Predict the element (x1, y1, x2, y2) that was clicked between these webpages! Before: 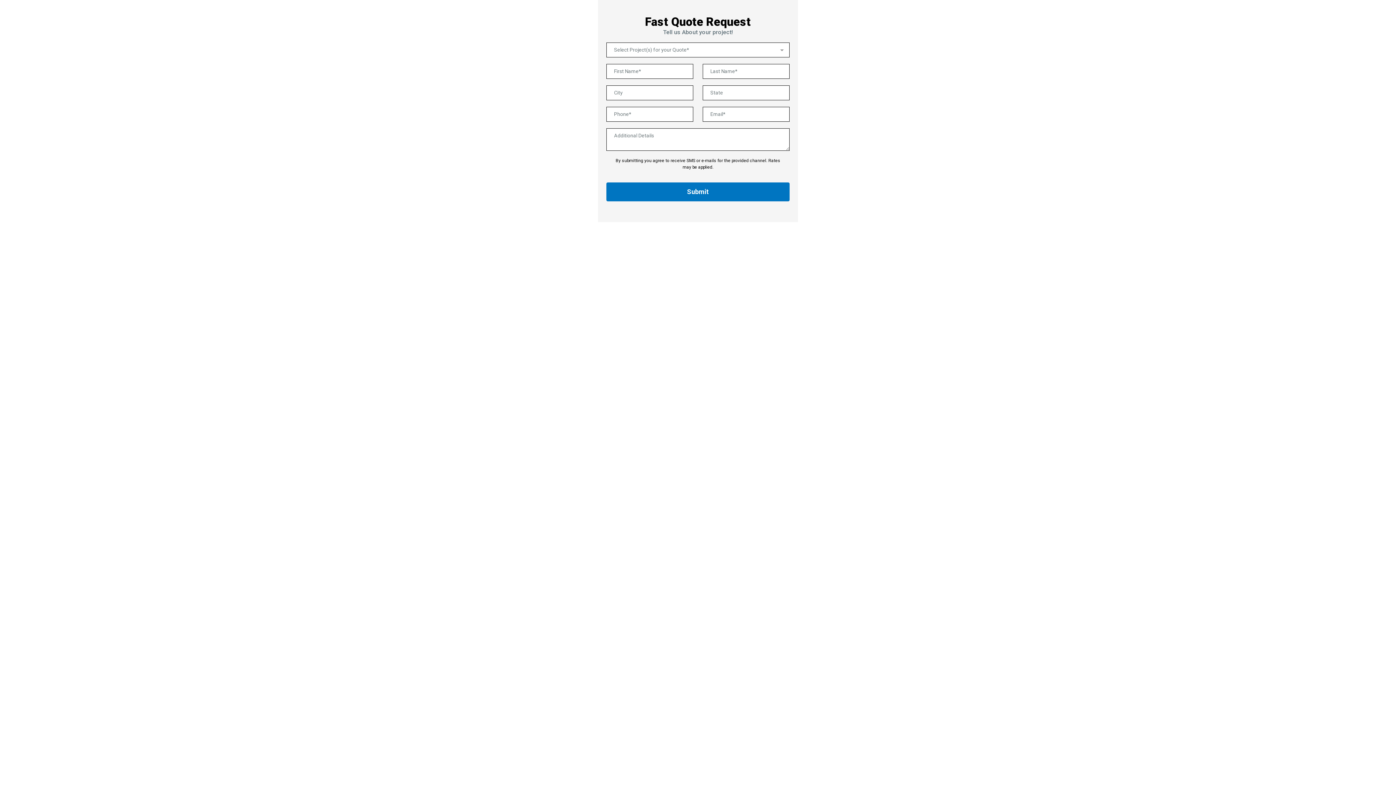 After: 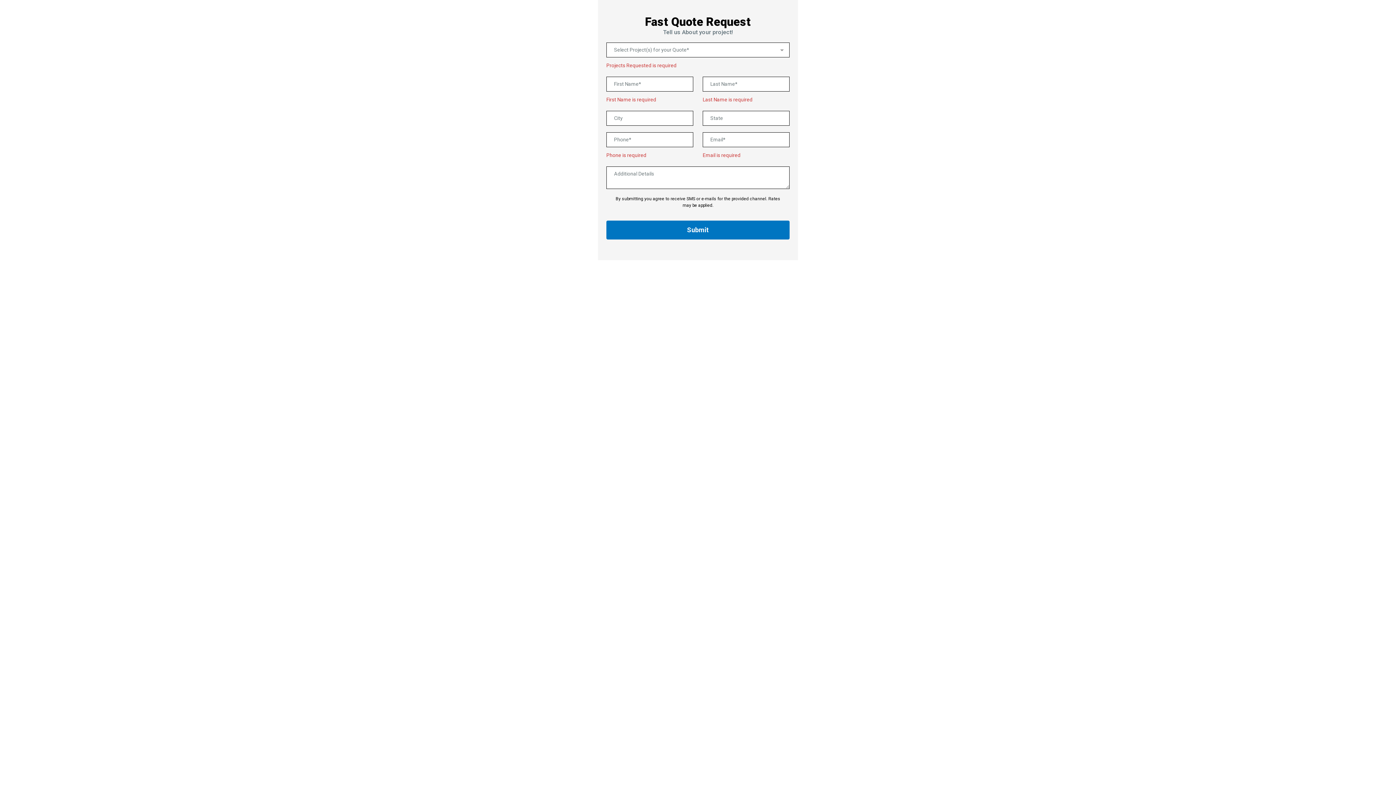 Action: bbox: (606, 182, 789, 201) label: Submit